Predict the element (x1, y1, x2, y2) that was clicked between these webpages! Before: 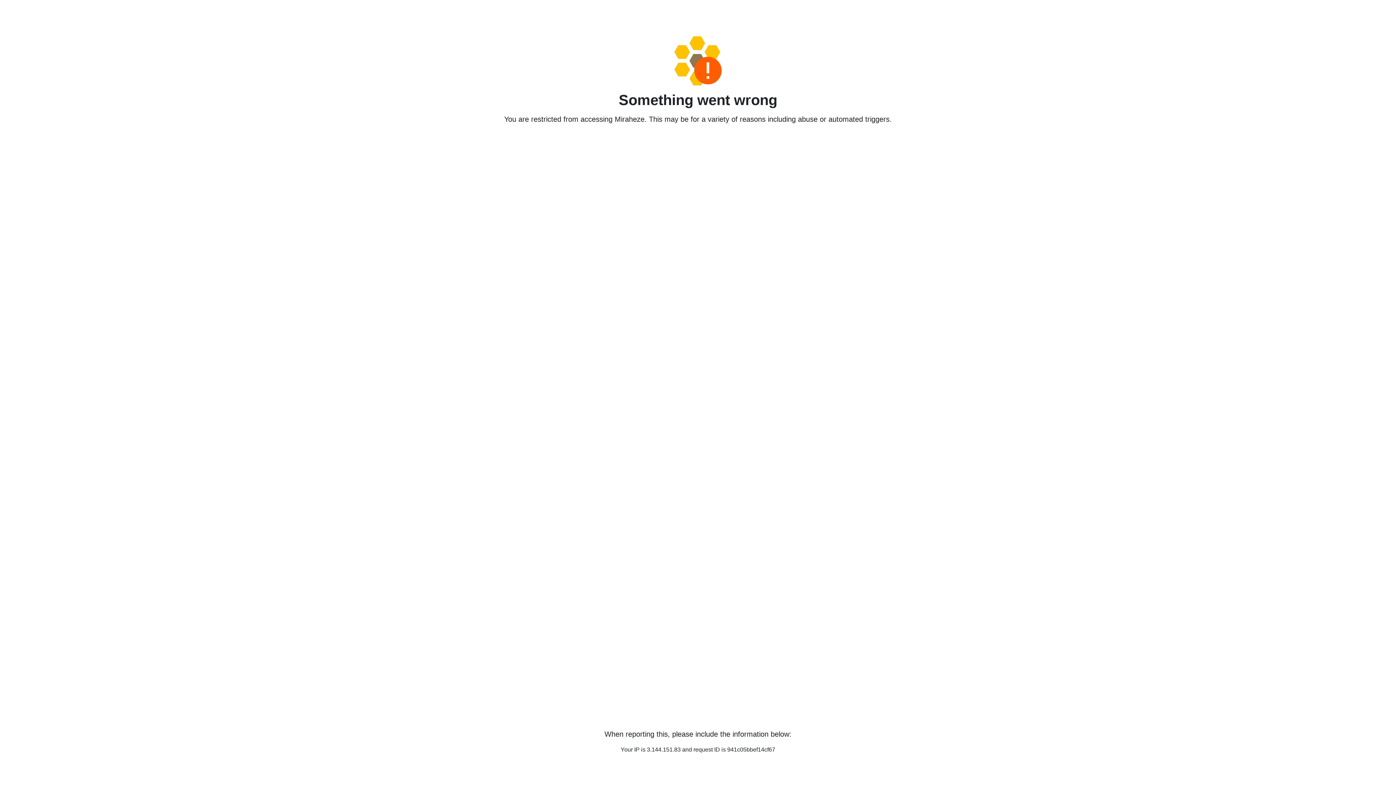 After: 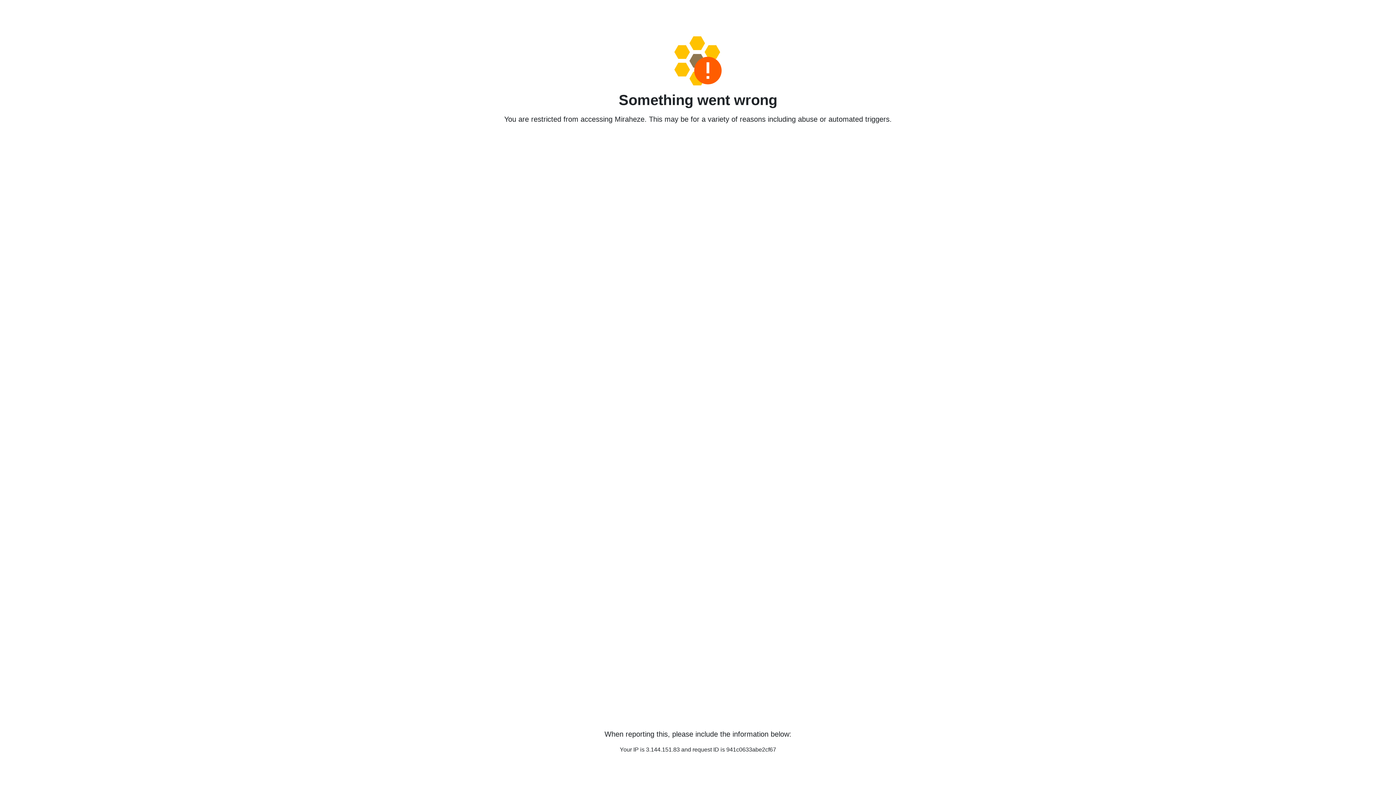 Action: bbox: (458, 36, 938, 85)